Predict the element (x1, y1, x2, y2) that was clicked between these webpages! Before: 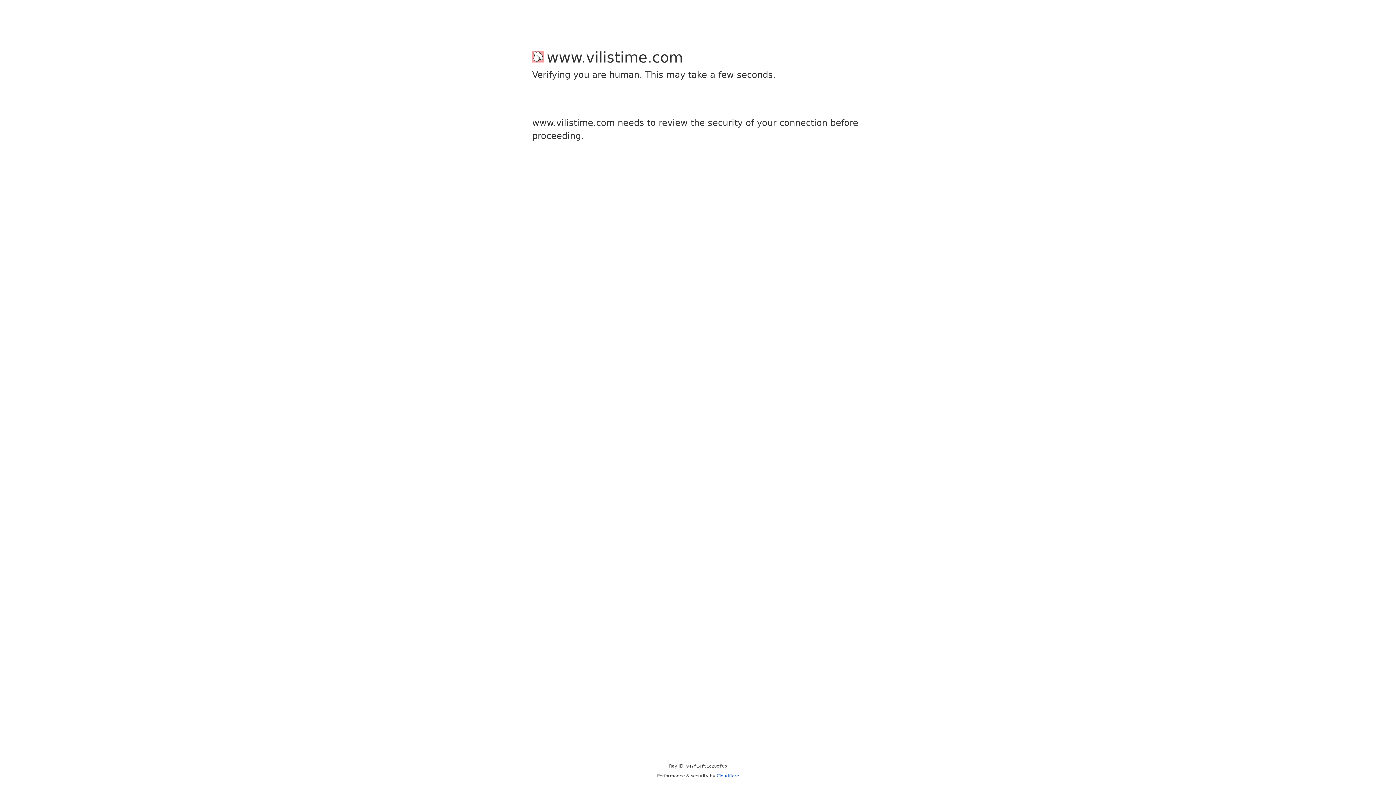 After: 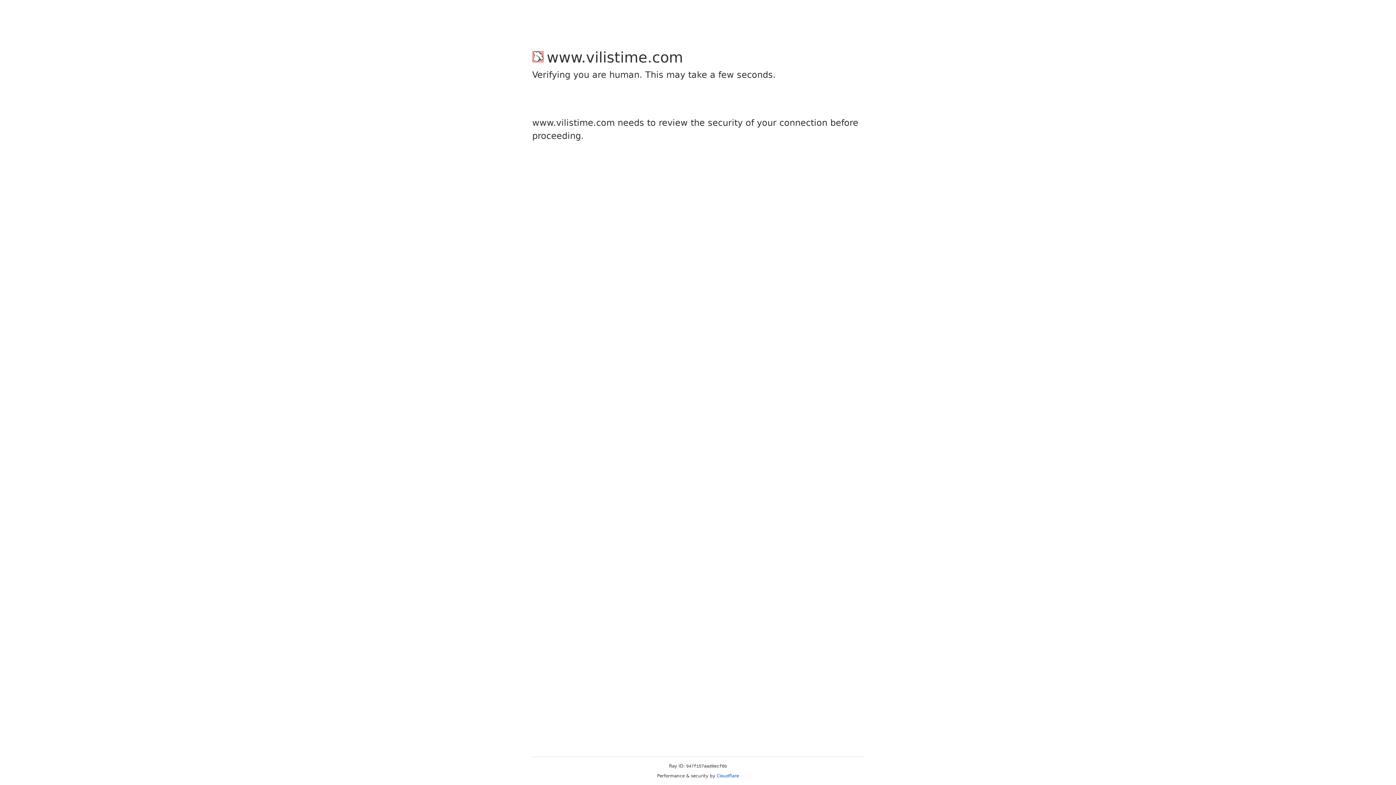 Action: label: Cloudflare bbox: (716, 773, 739, 778)